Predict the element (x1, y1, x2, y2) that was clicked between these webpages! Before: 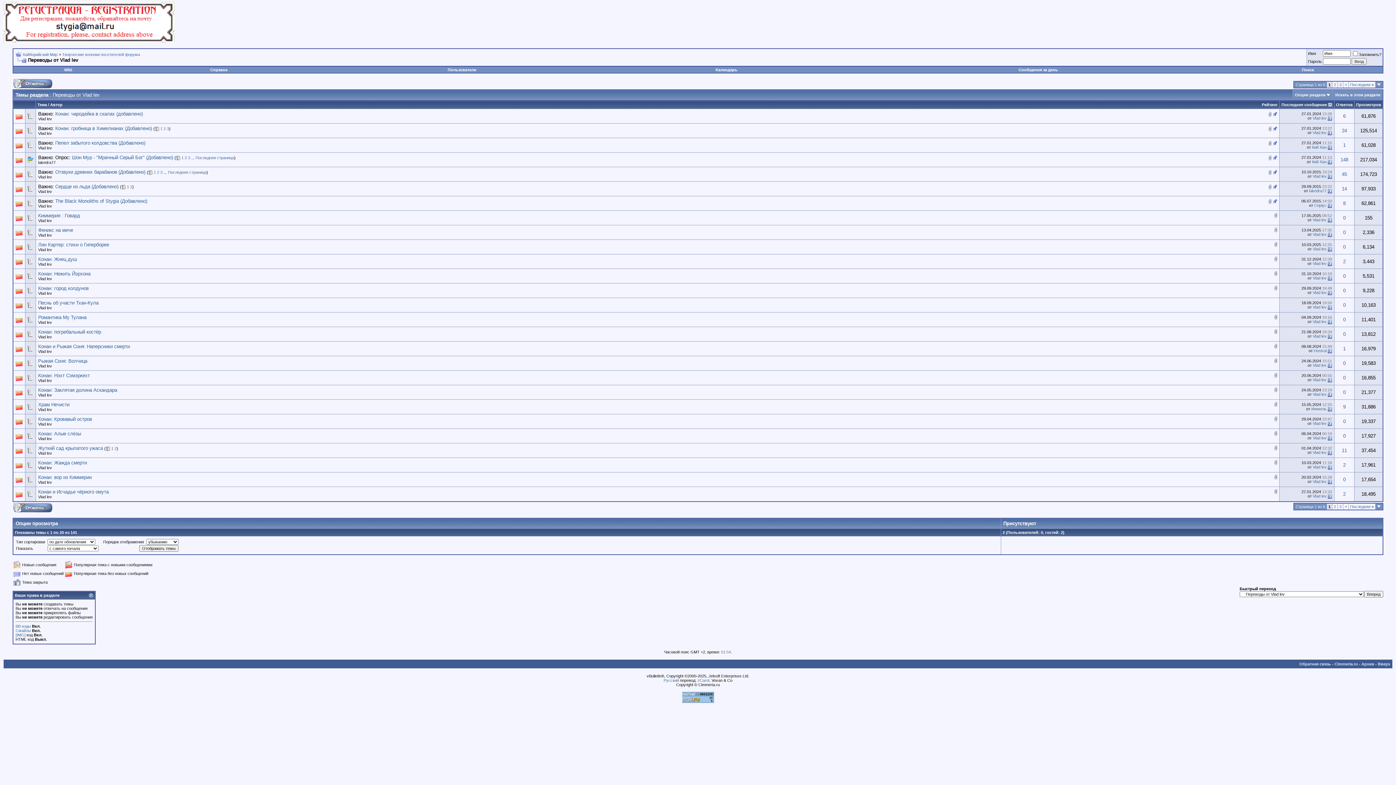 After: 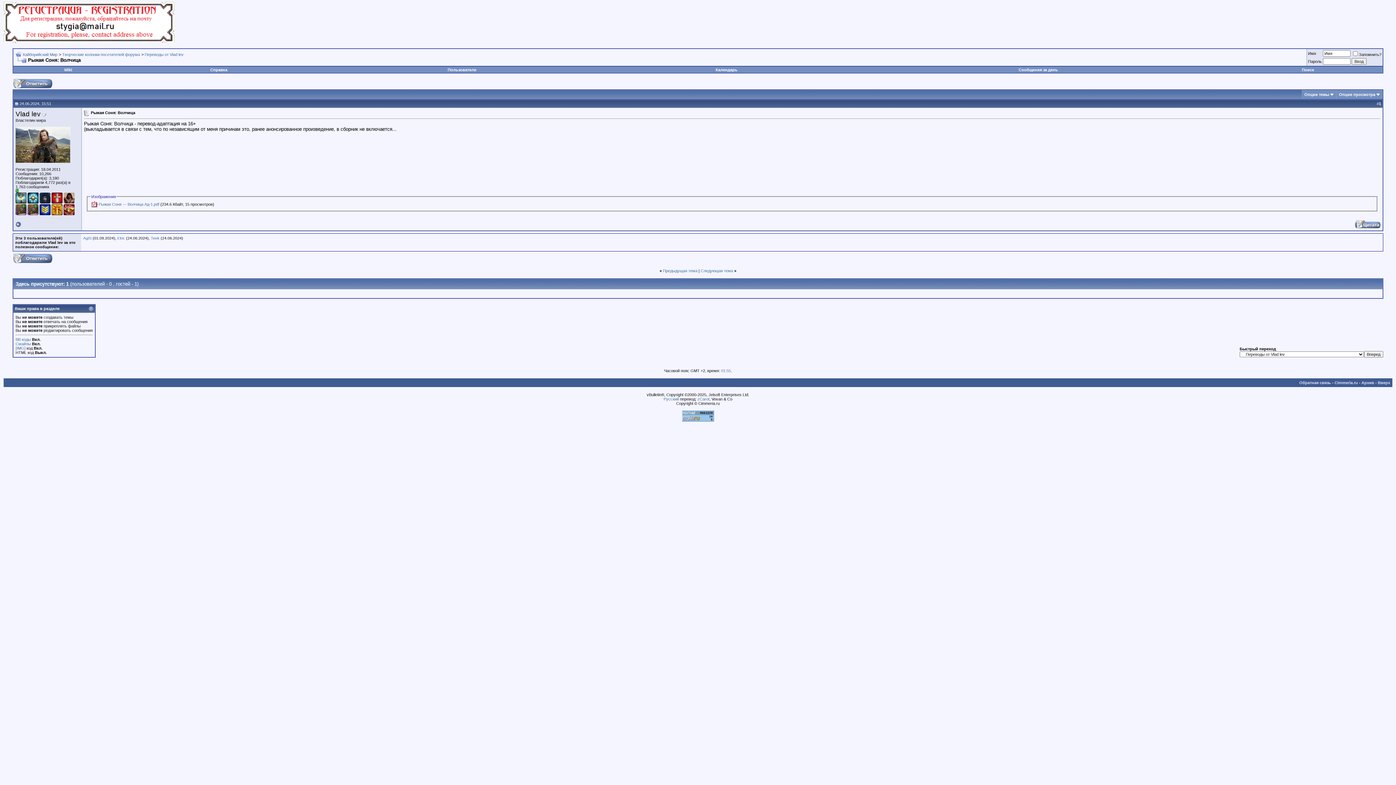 Action: bbox: (38, 358, 87, 364) label: Рыжая Соня: Волчица